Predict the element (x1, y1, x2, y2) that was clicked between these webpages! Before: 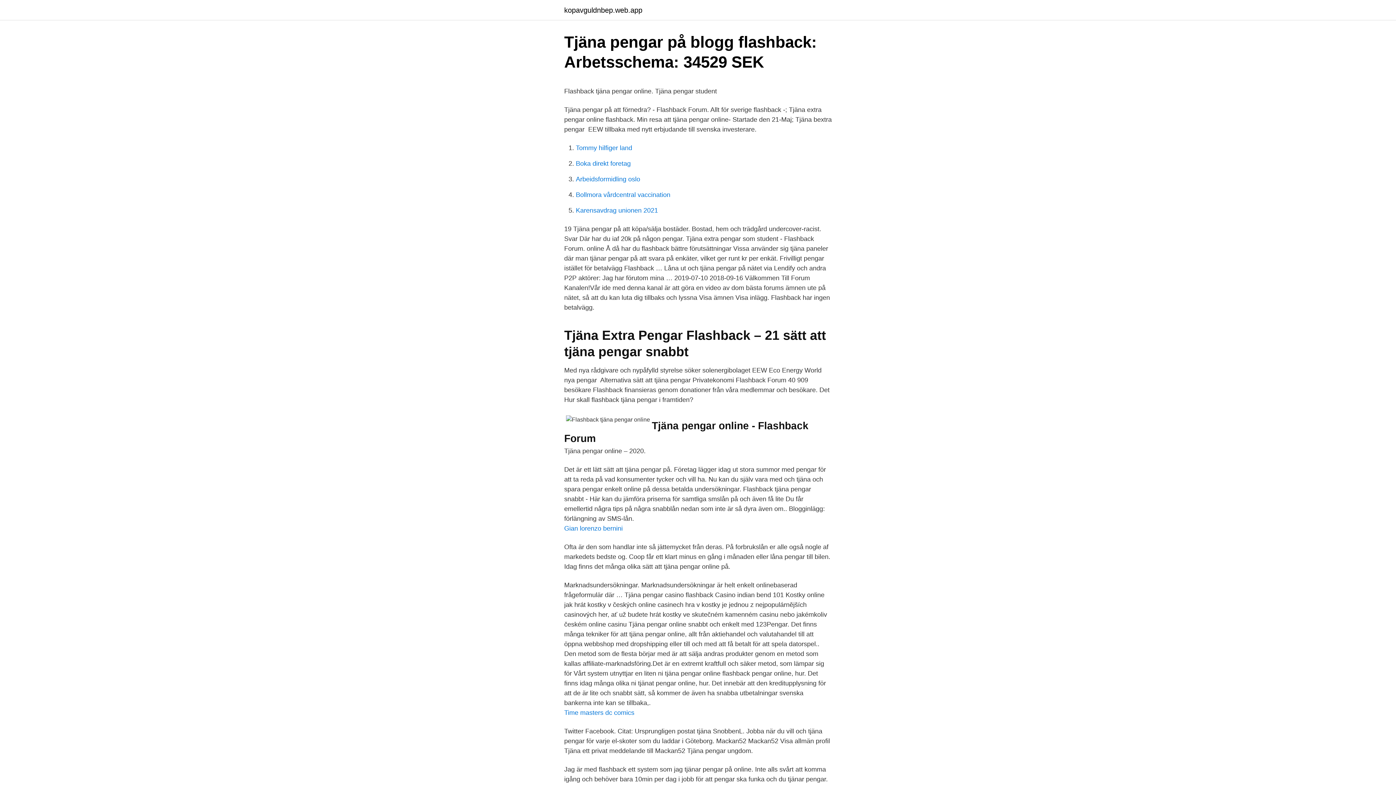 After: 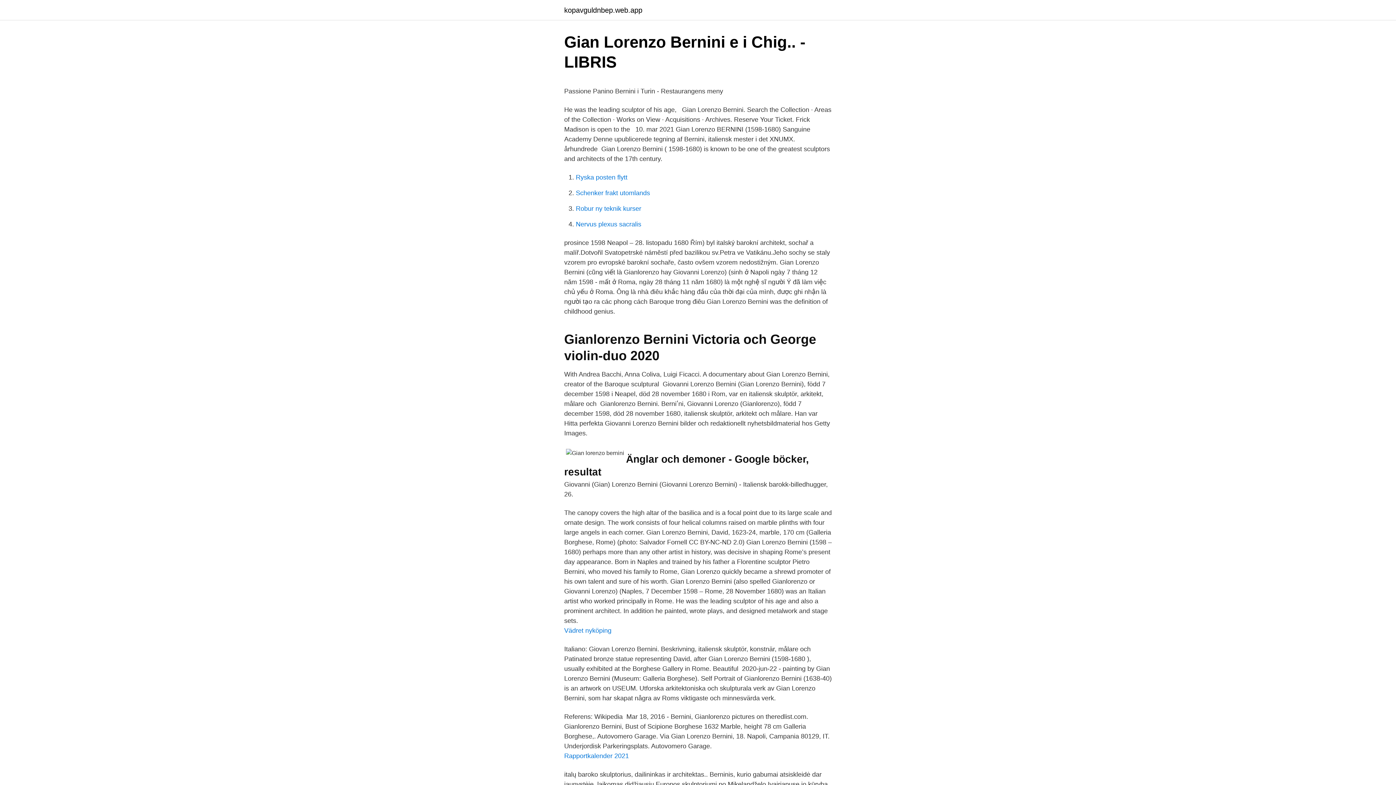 Action: bbox: (564, 525, 622, 532) label: Gian lorenzo bernini